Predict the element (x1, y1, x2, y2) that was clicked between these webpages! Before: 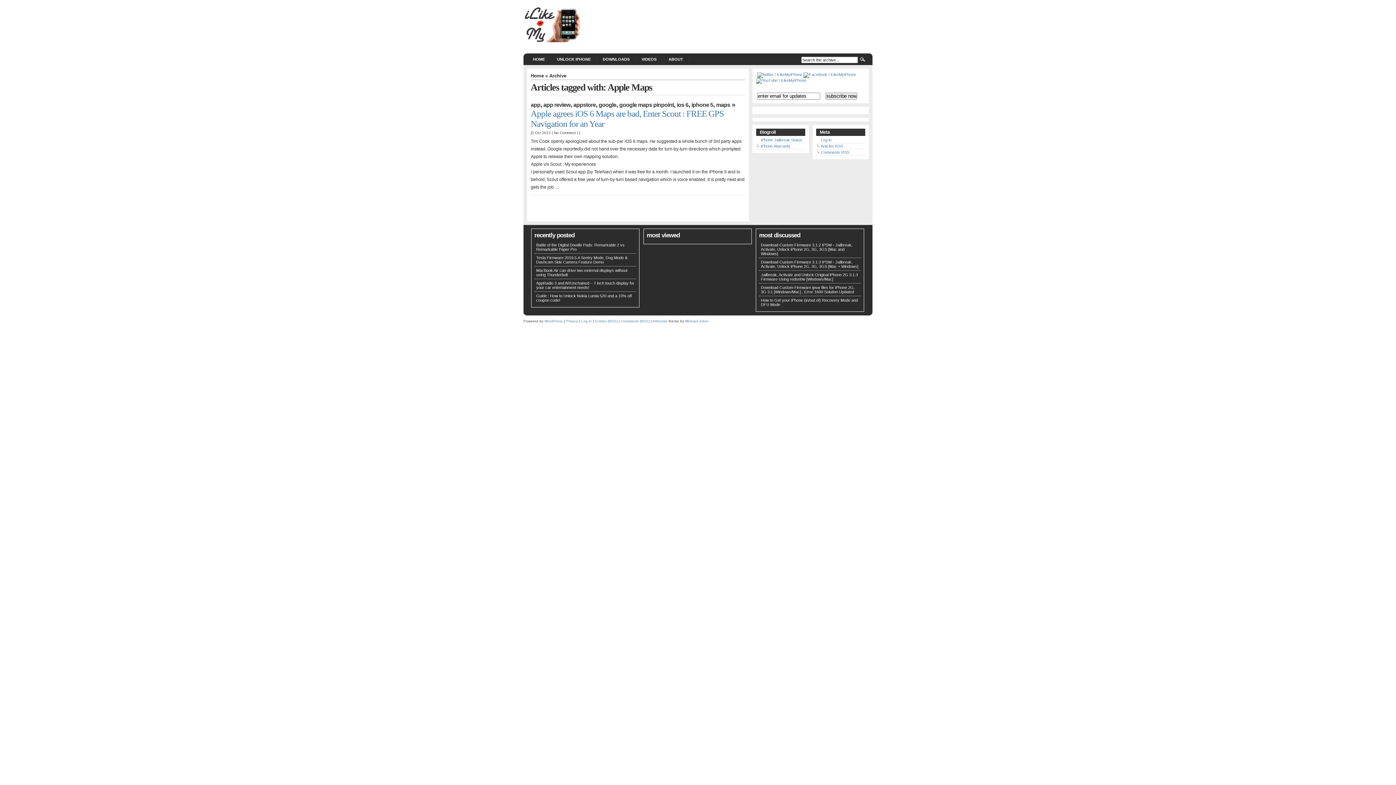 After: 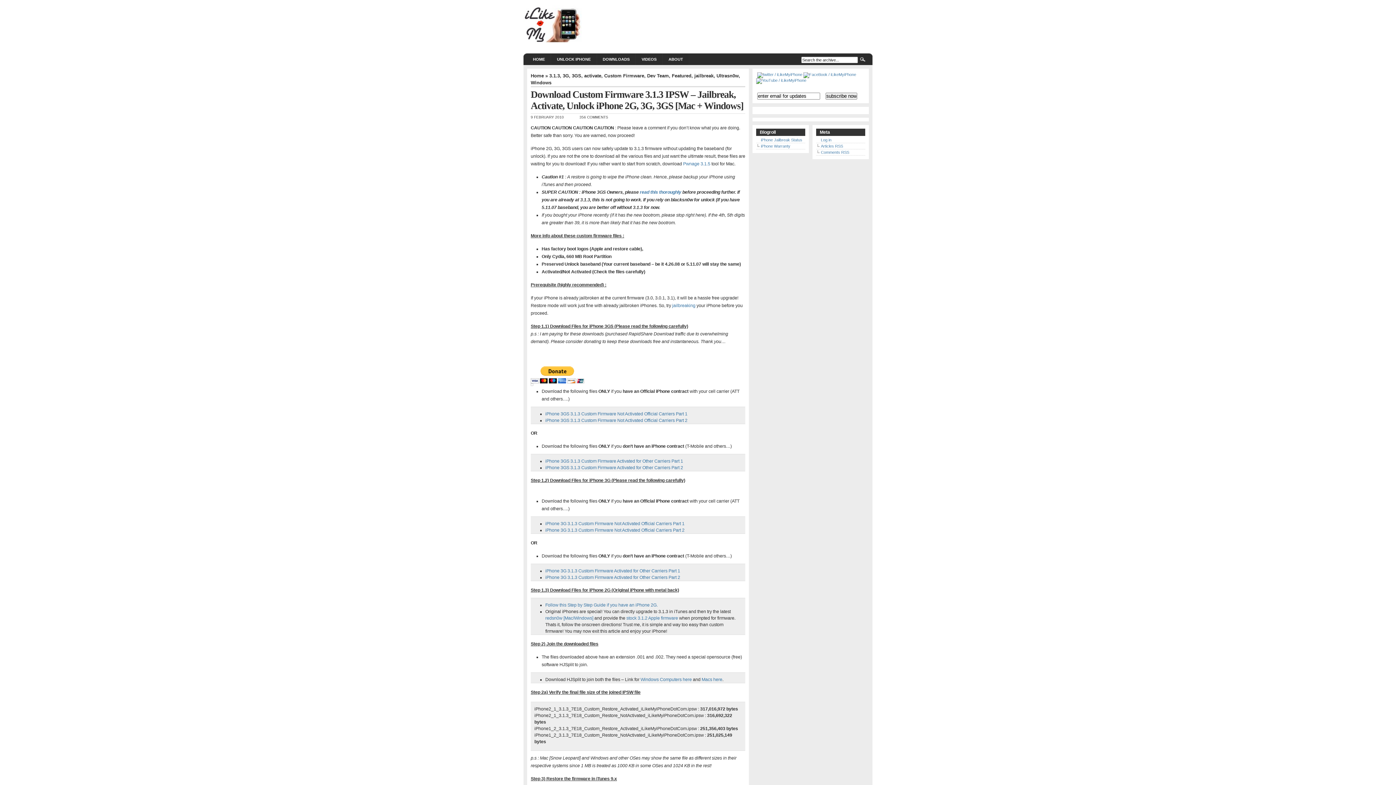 Action: label: Download Custom Firmware 3.1.3 IPSW - Jailbreak, Activate, Unlock iPhone 2G, 3G, 3GS [Mac + Windows] bbox: (761, 260, 858, 268)